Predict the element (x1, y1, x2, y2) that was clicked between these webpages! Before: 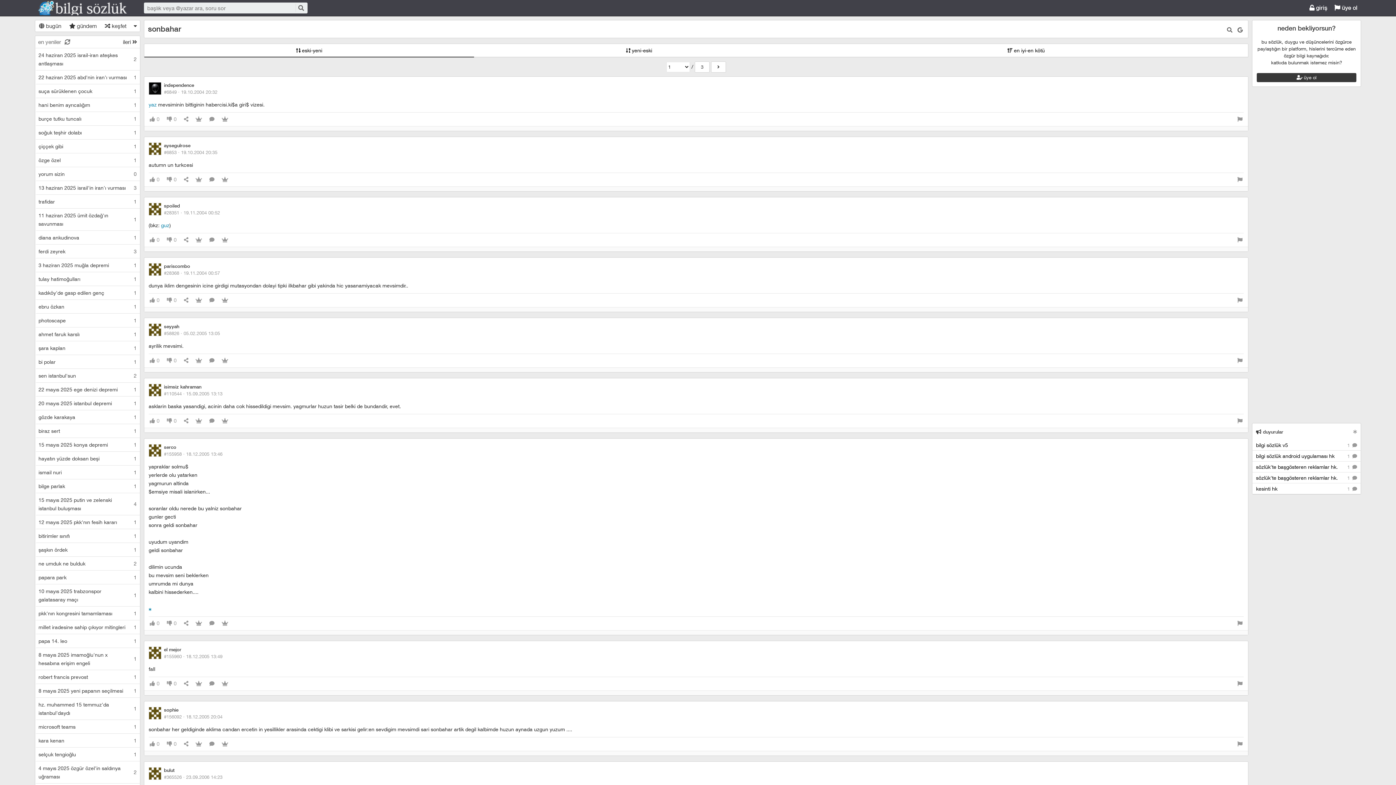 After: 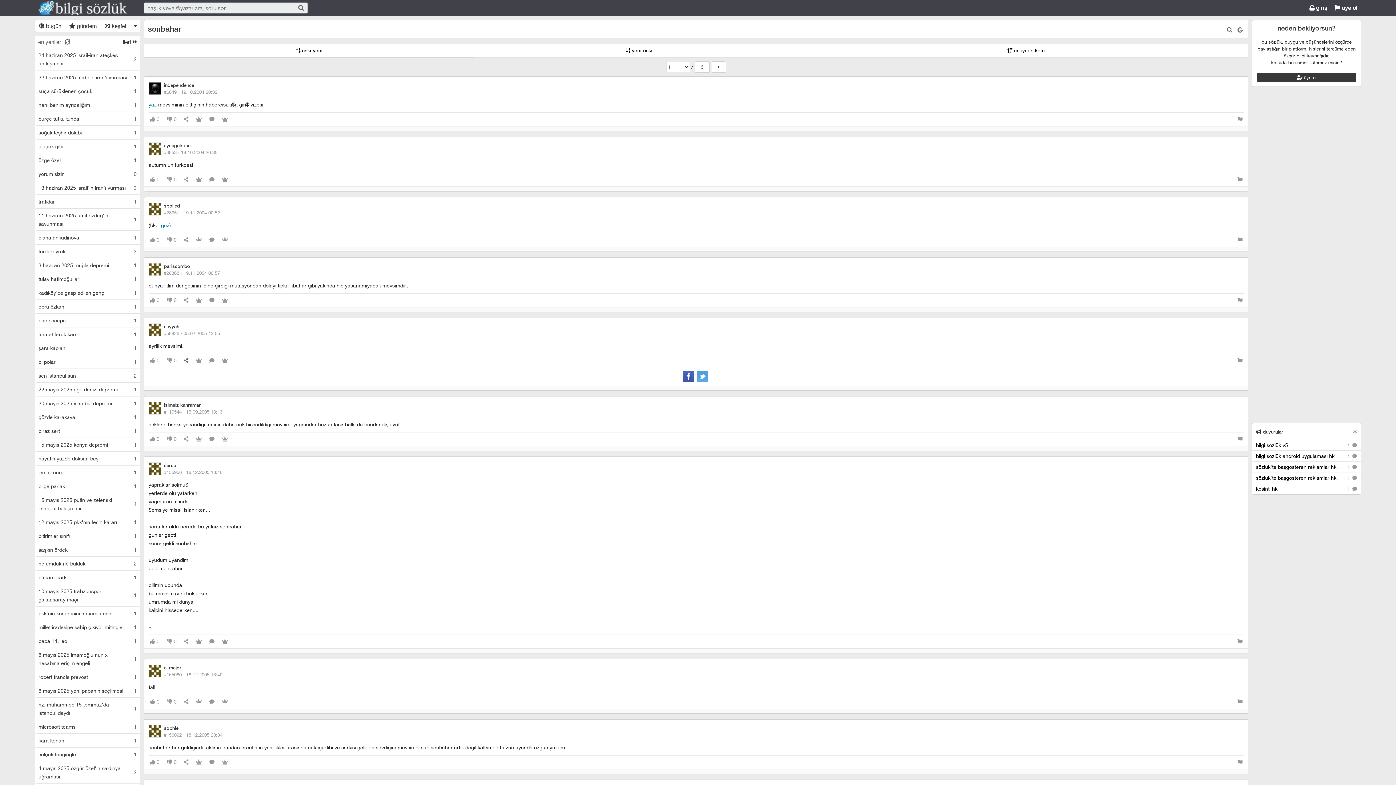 Action: bbox: (182, 354, 189, 367)